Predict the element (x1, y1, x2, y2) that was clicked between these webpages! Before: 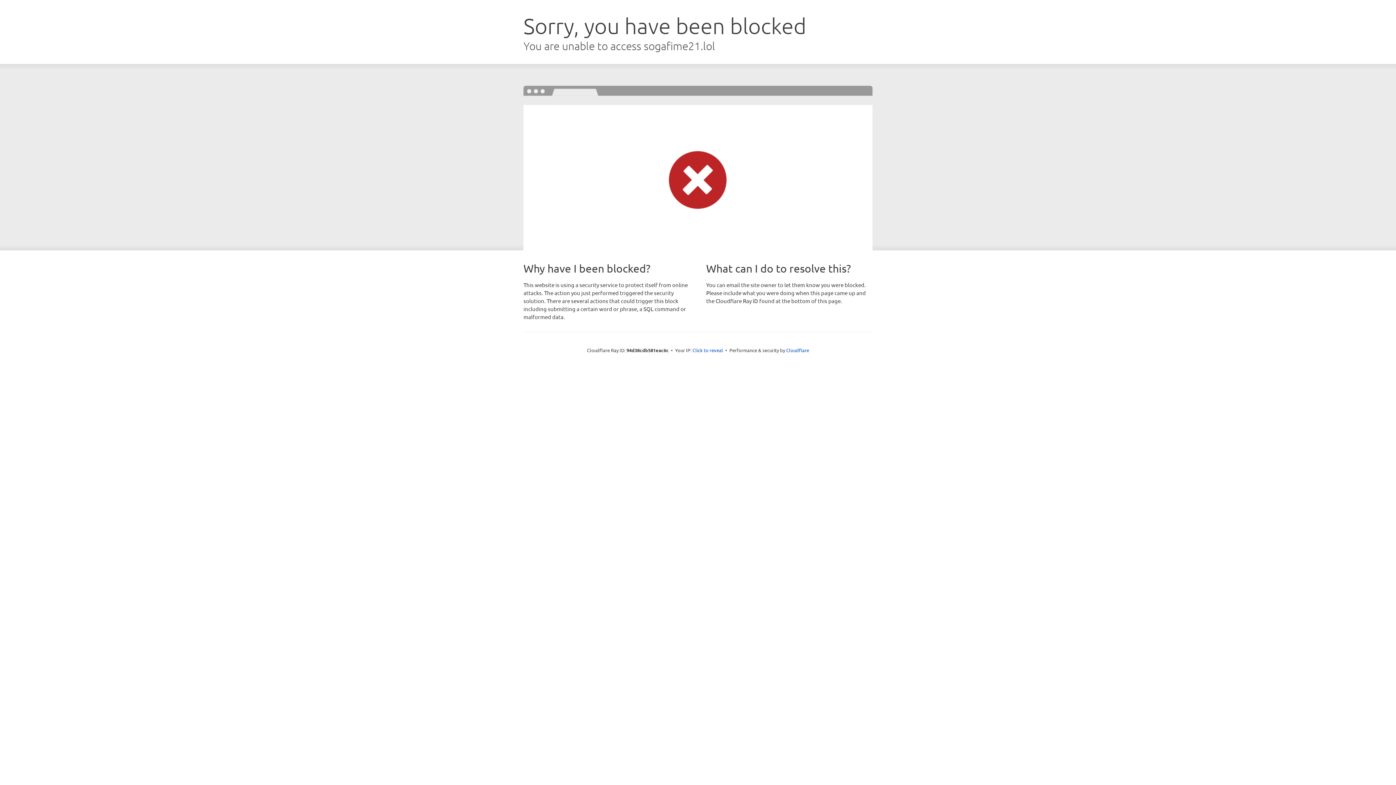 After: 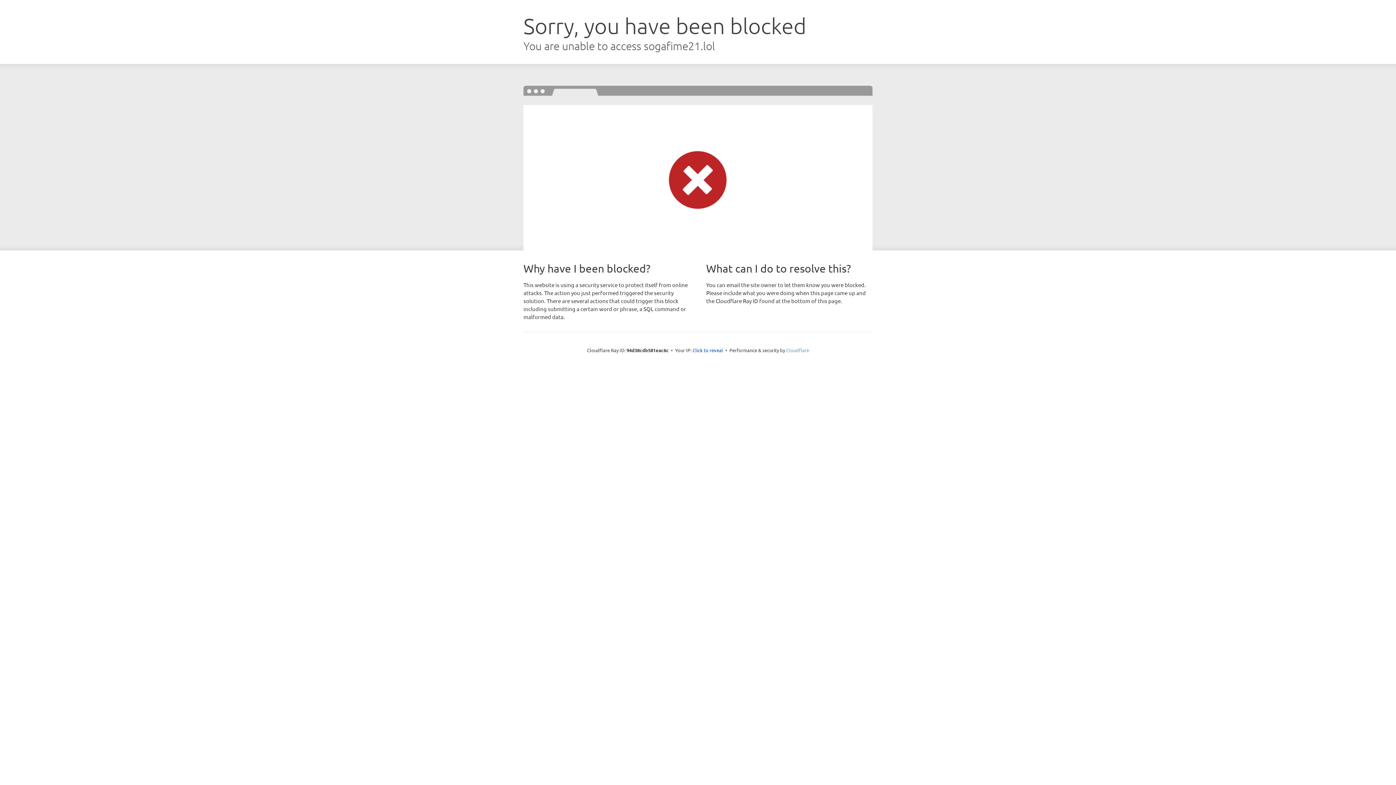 Action: label: Cloudflare bbox: (786, 347, 809, 353)